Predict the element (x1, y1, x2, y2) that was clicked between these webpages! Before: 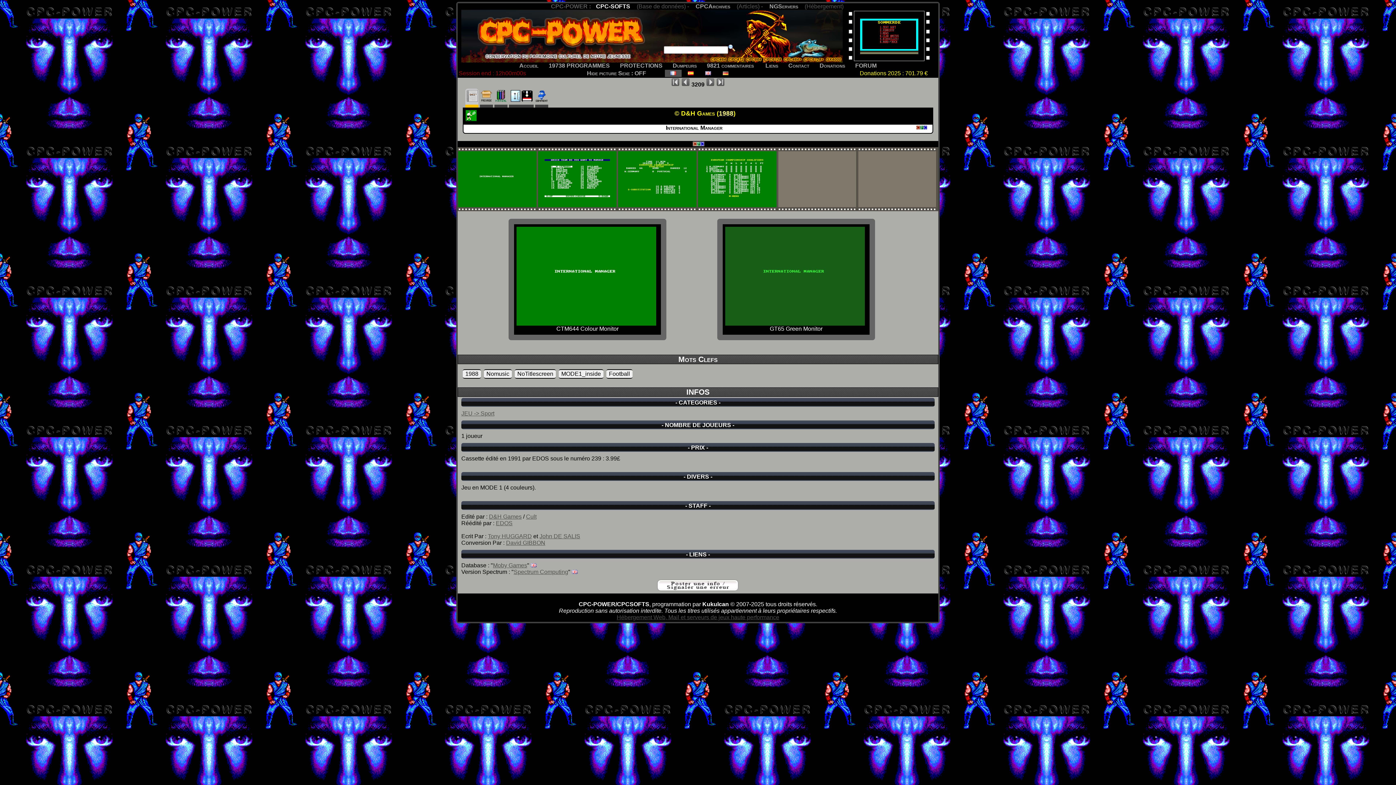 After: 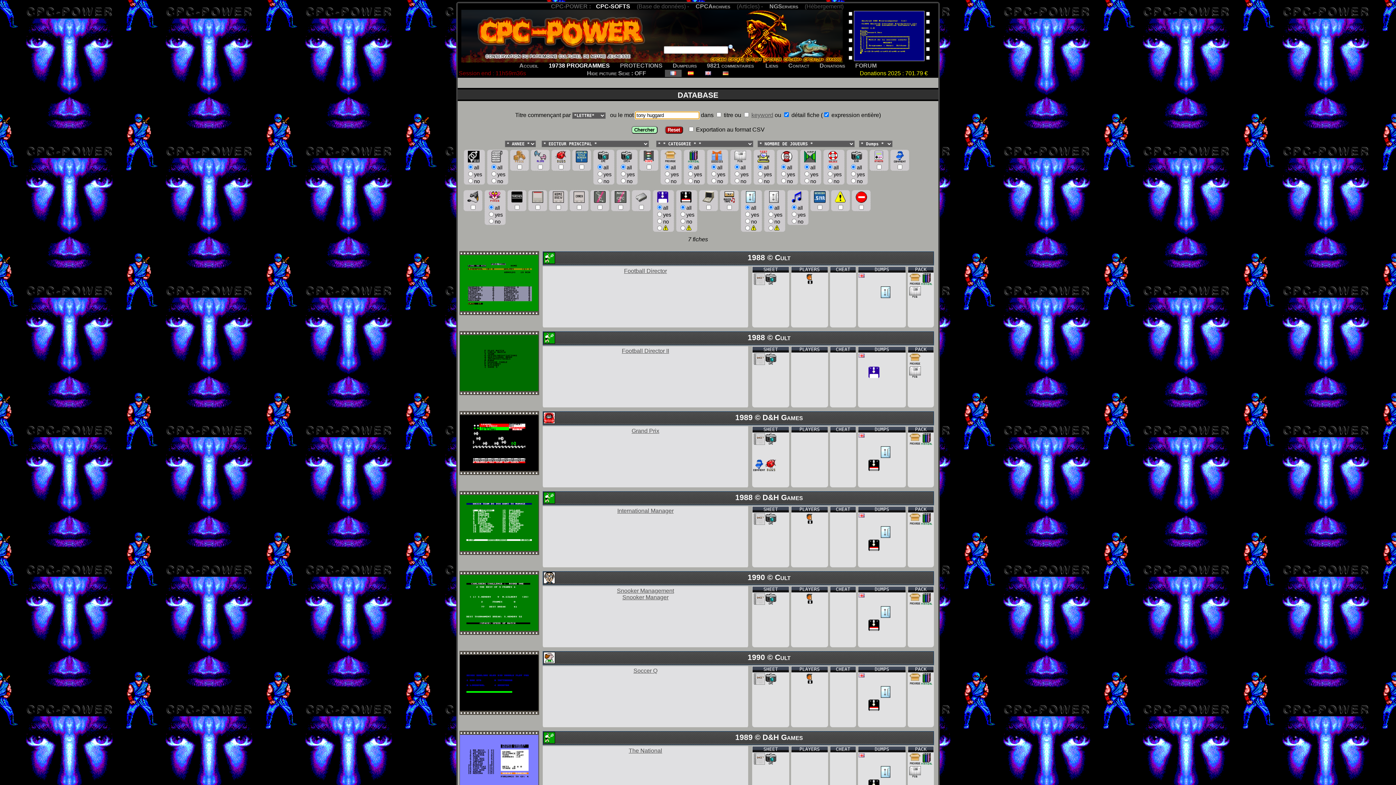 Action: label: Tony HUGGARD bbox: (488, 533, 532, 539)